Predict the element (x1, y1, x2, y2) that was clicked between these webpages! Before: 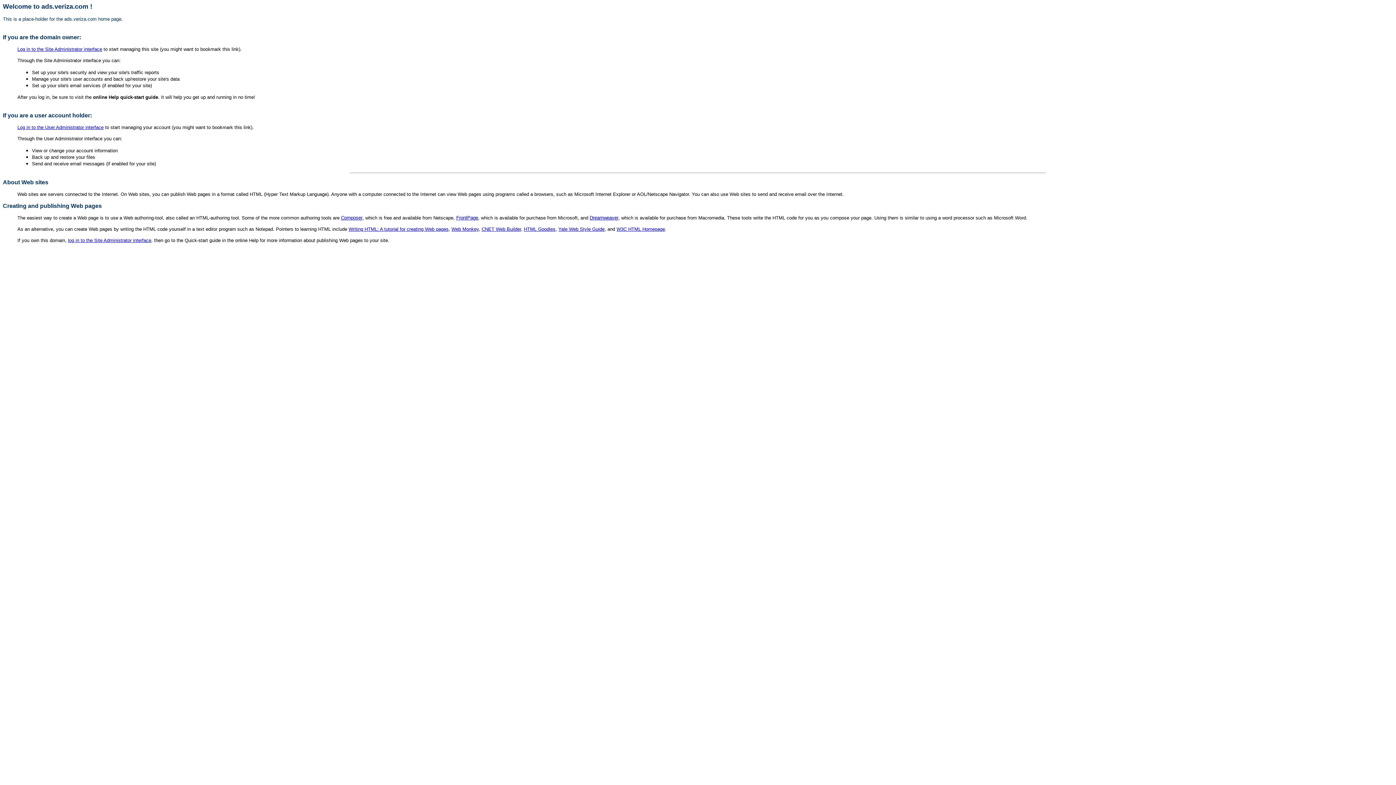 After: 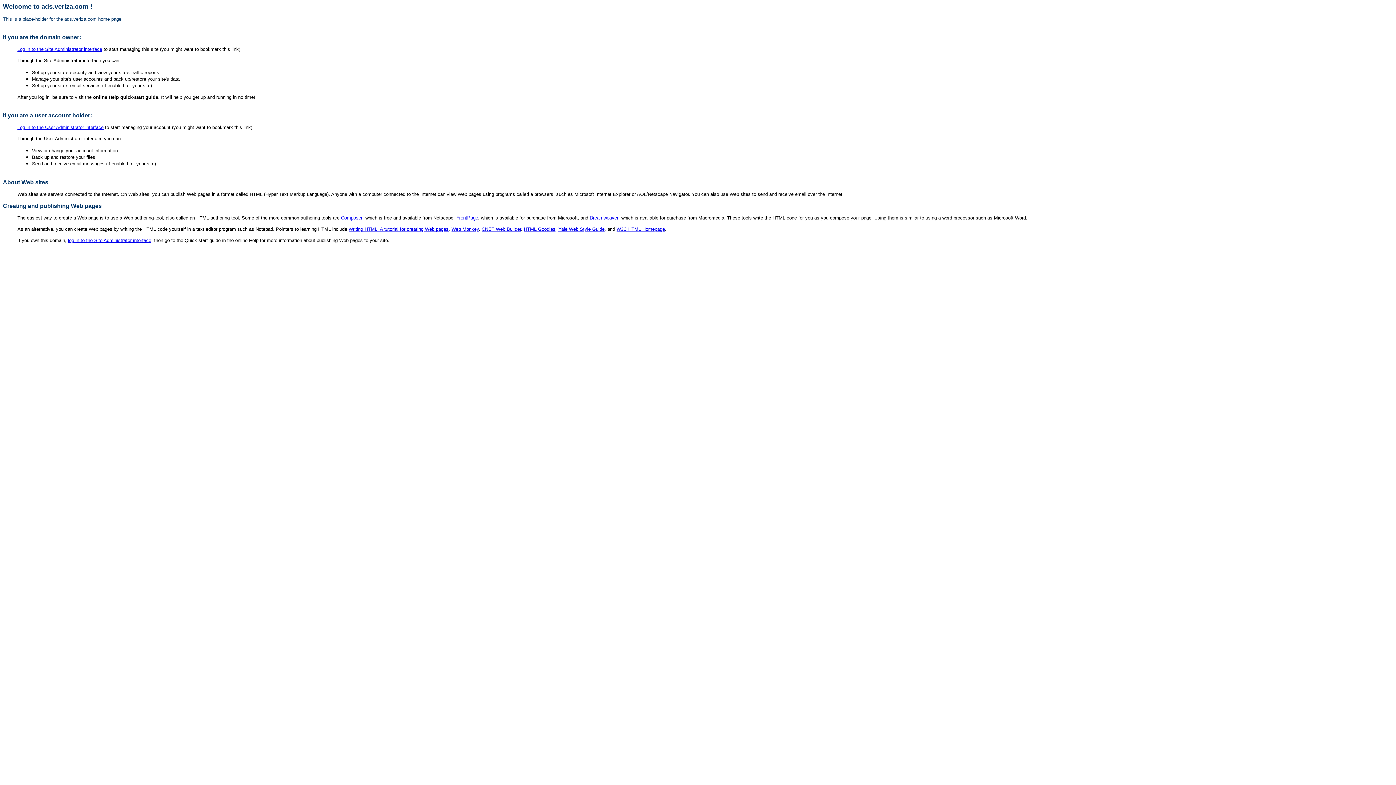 Action: bbox: (558, 226, 604, 232) label: Yale Web Style Guide